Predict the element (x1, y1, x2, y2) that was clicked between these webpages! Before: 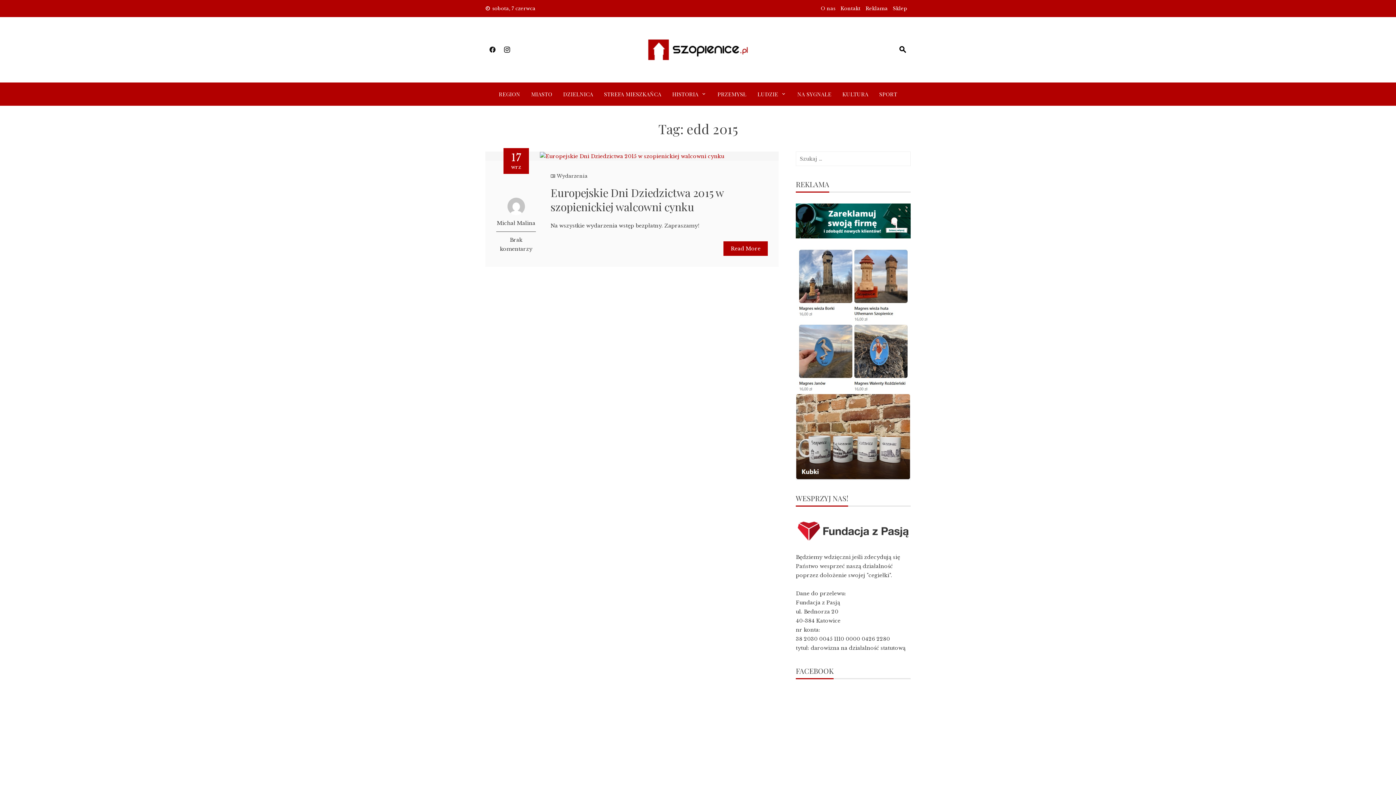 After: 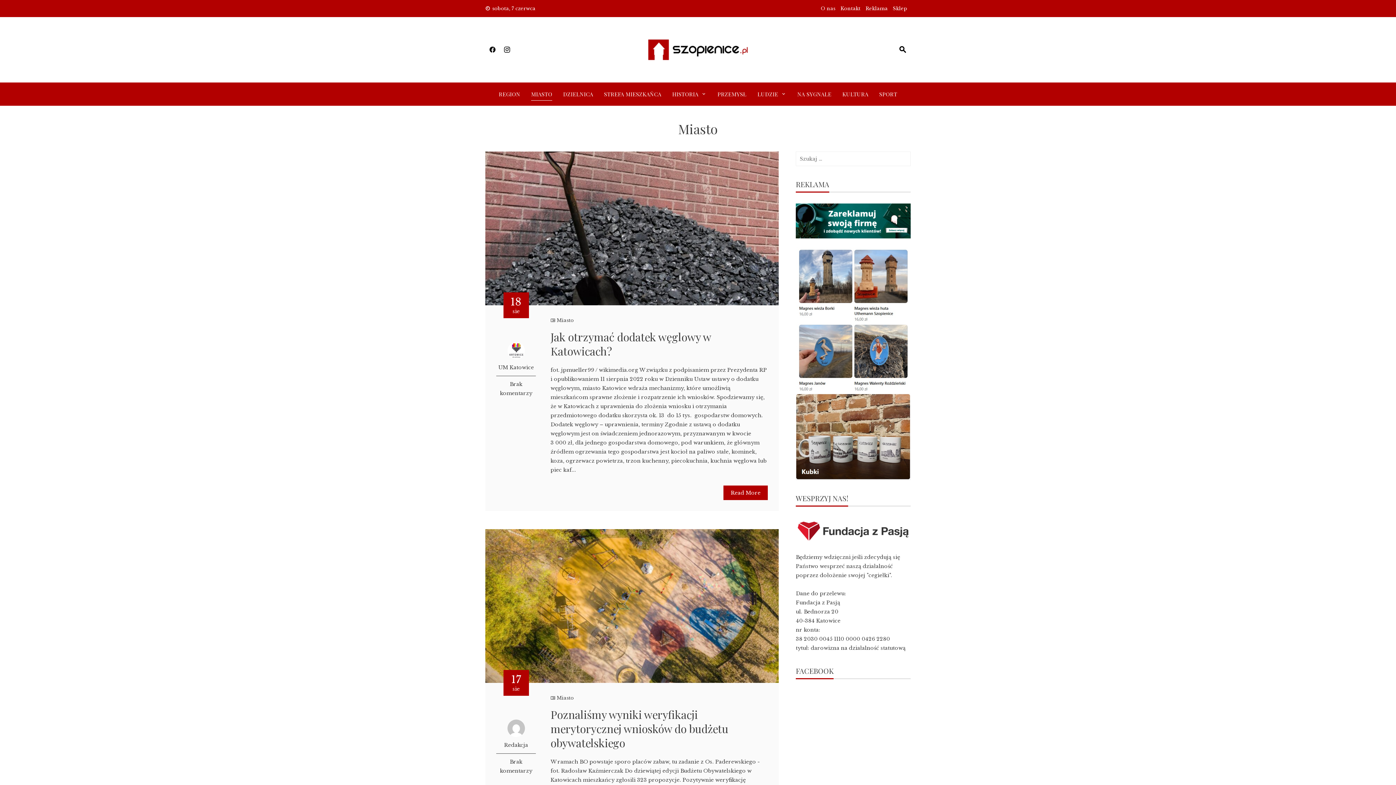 Action: bbox: (531, 88, 552, 100) label: MIASTO